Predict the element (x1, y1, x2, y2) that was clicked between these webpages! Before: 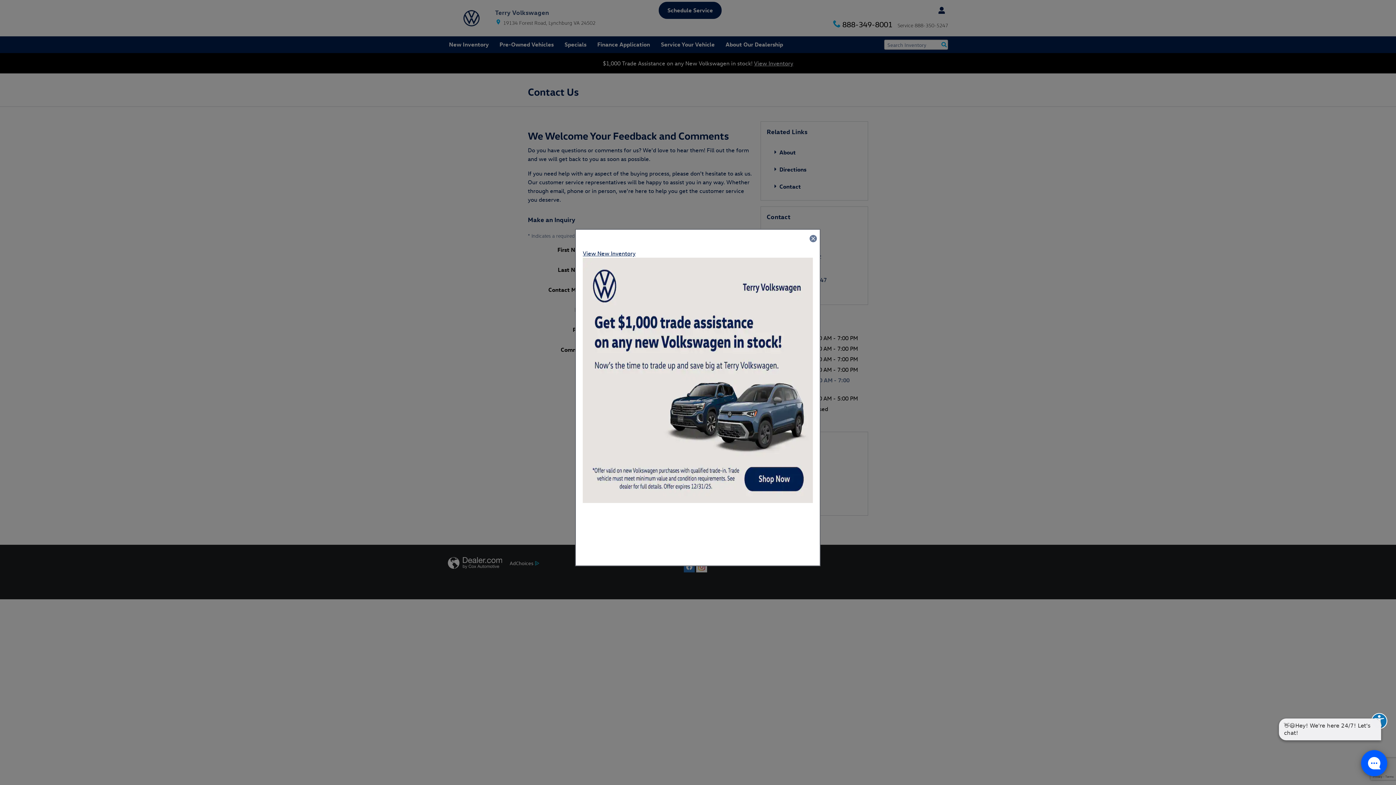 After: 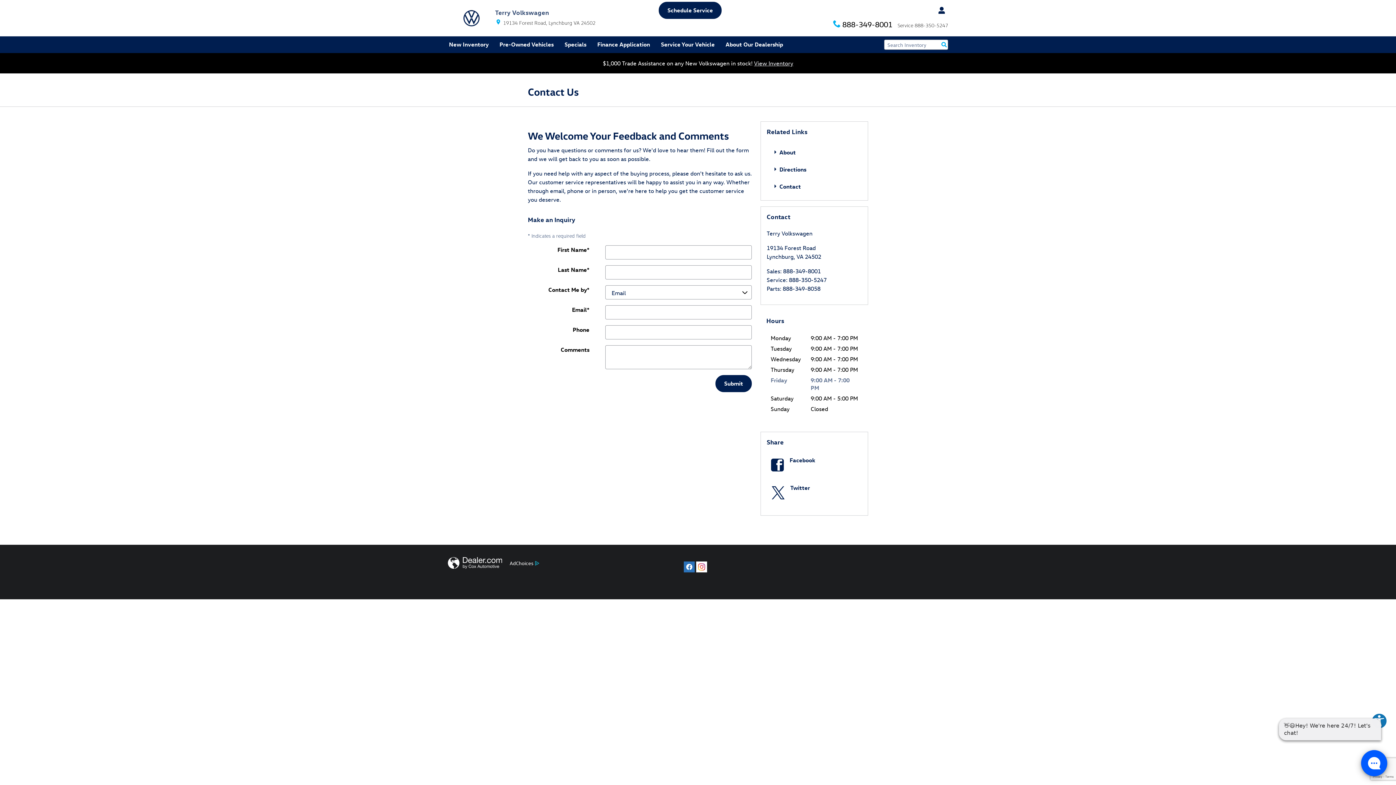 Action: label: close bbox: (810, 234, 817, 241)